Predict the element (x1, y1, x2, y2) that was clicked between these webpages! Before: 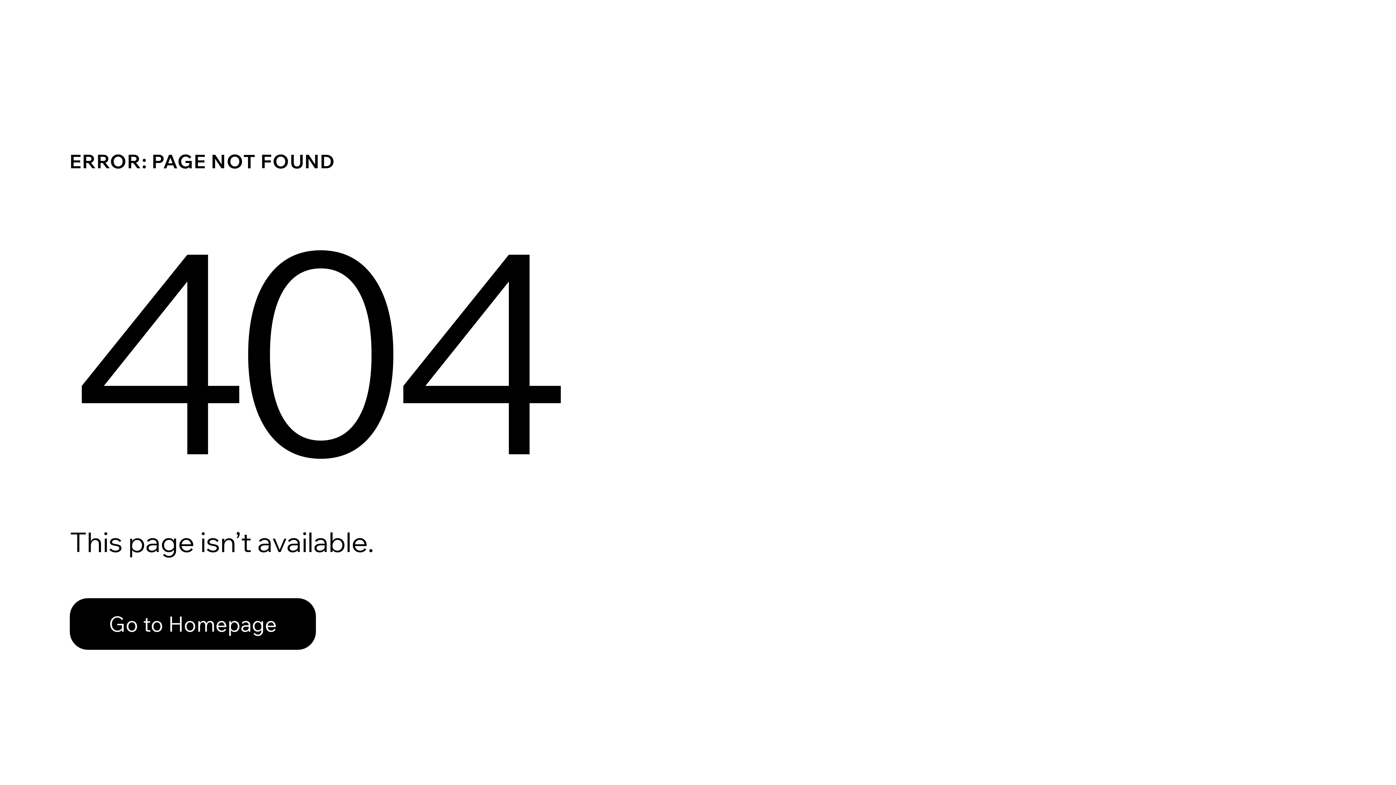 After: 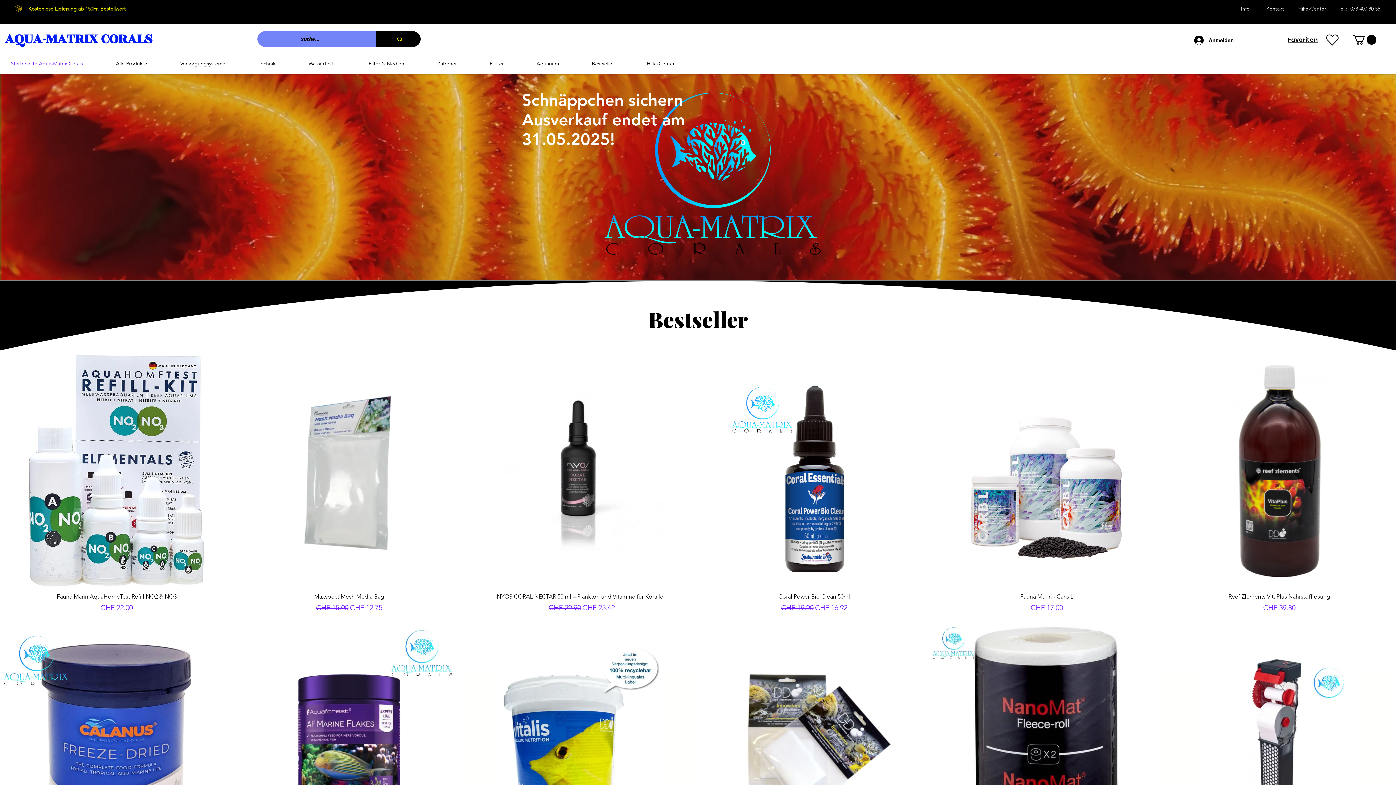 Action: bbox: (69, 582, 768, 659) label: Go to Homepage